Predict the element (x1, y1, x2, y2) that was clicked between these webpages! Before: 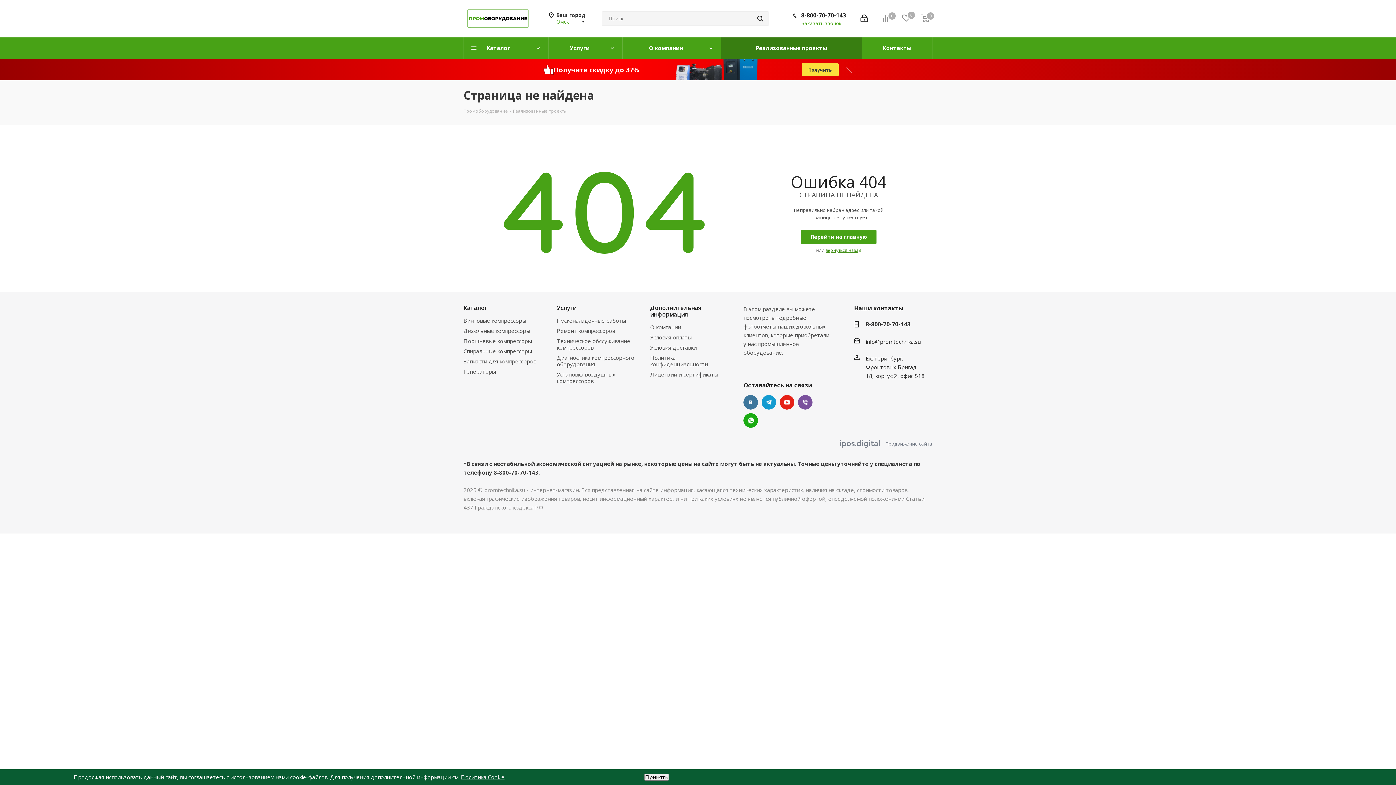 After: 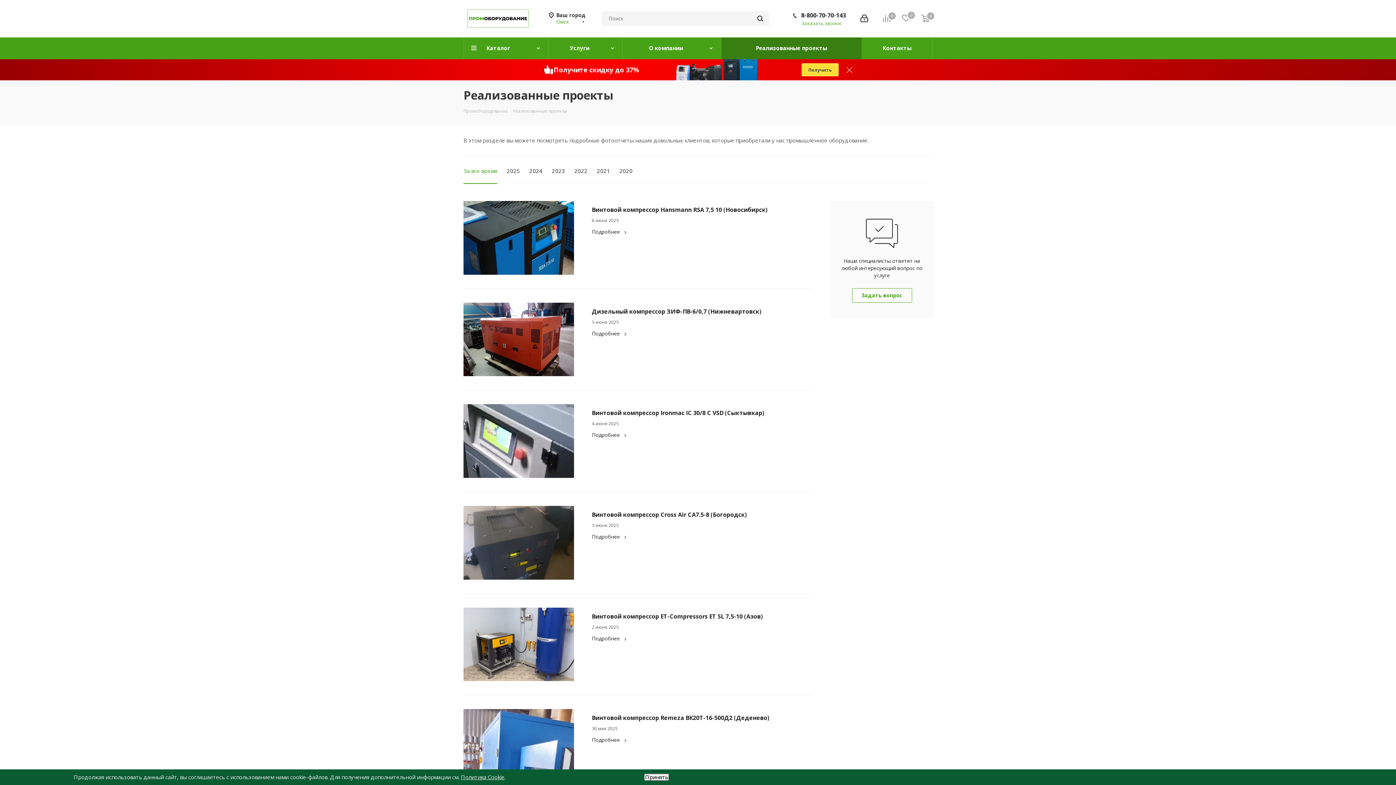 Action: label: Реализованные проекты bbox: (513, 107, 566, 114)